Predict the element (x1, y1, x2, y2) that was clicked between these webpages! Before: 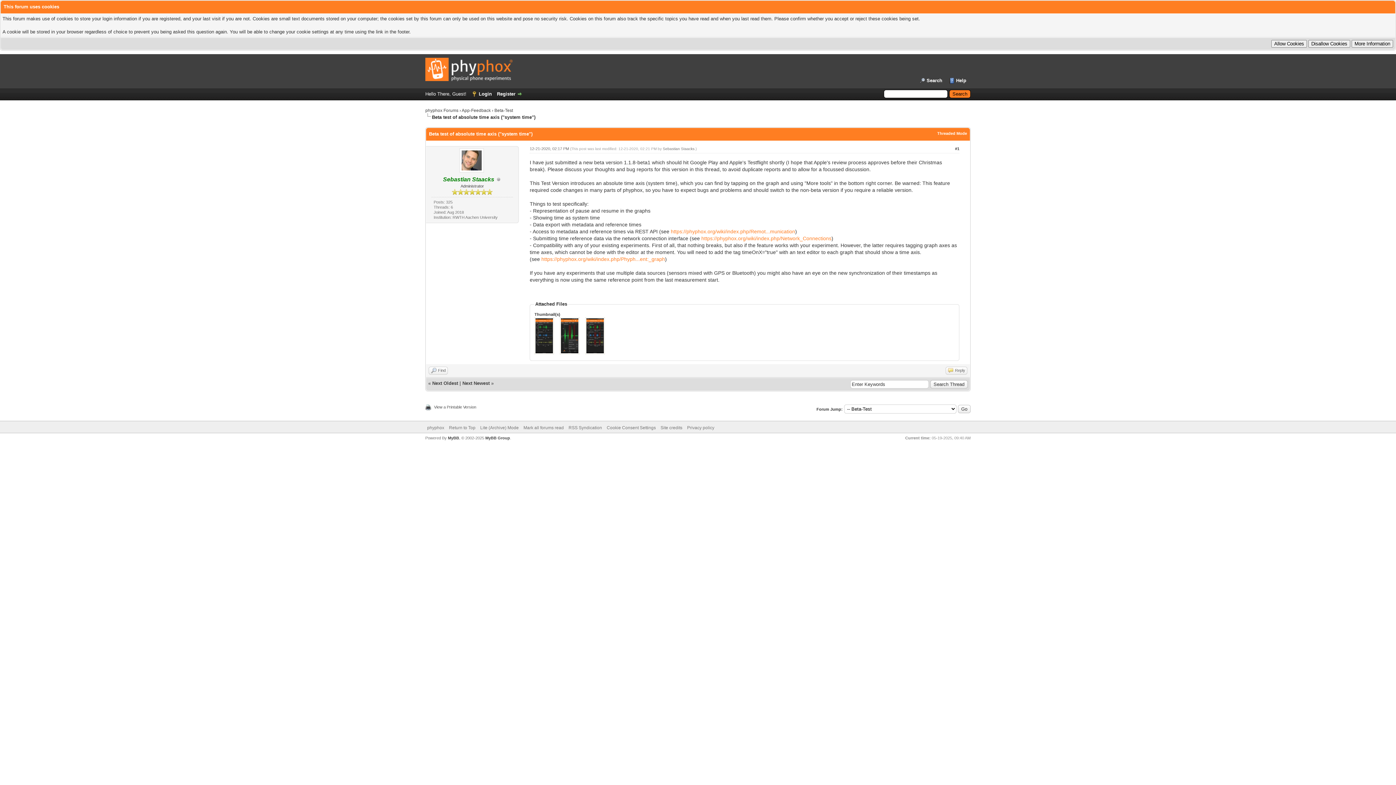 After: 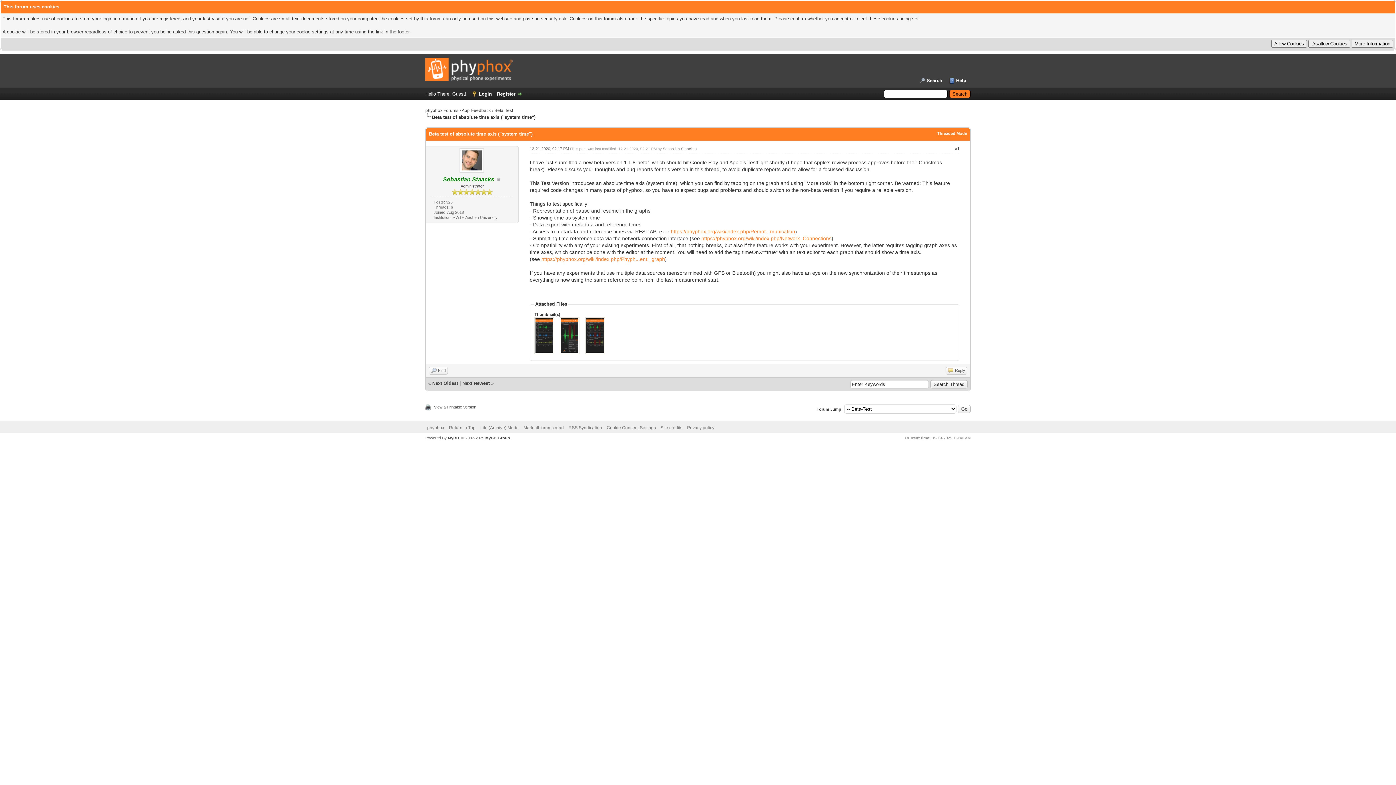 Action: bbox: (534, 350, 554, 355)